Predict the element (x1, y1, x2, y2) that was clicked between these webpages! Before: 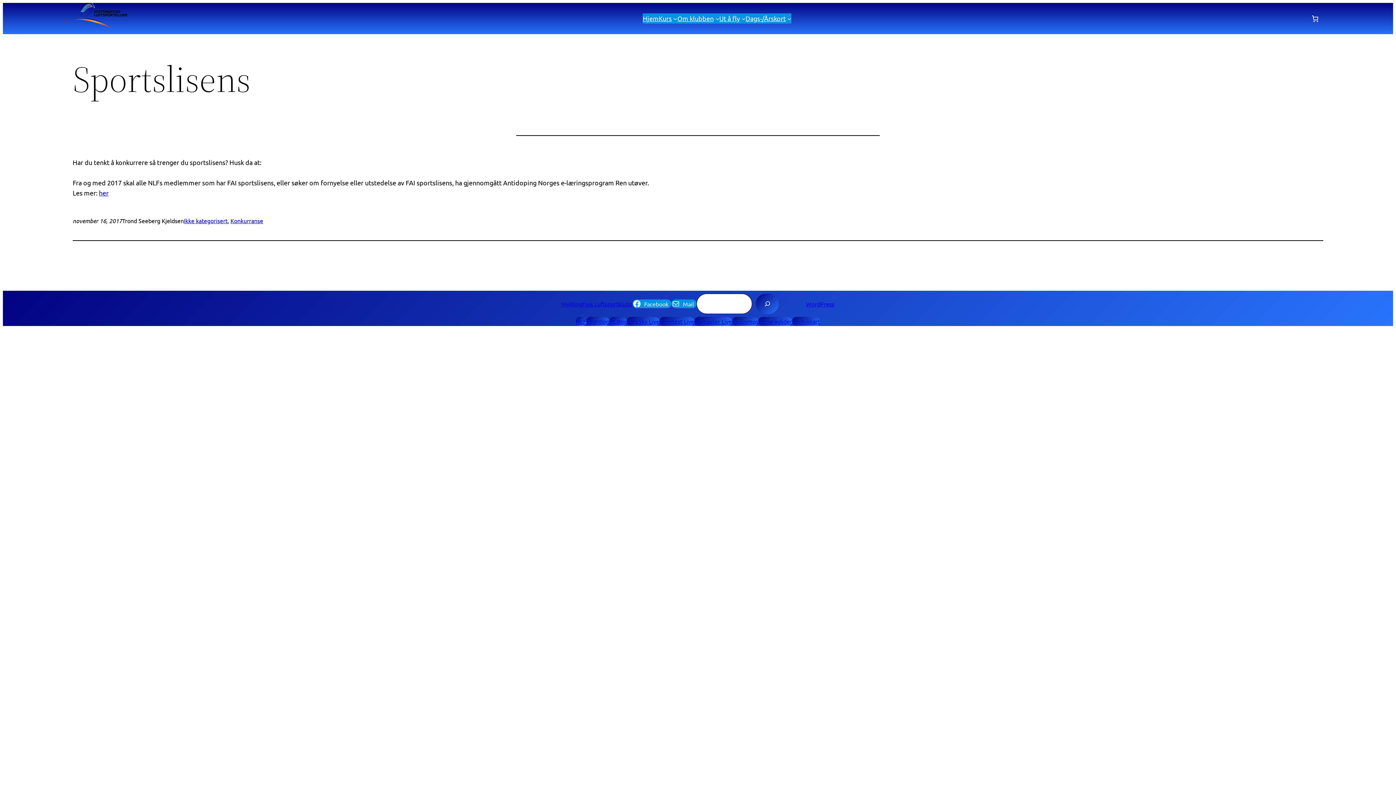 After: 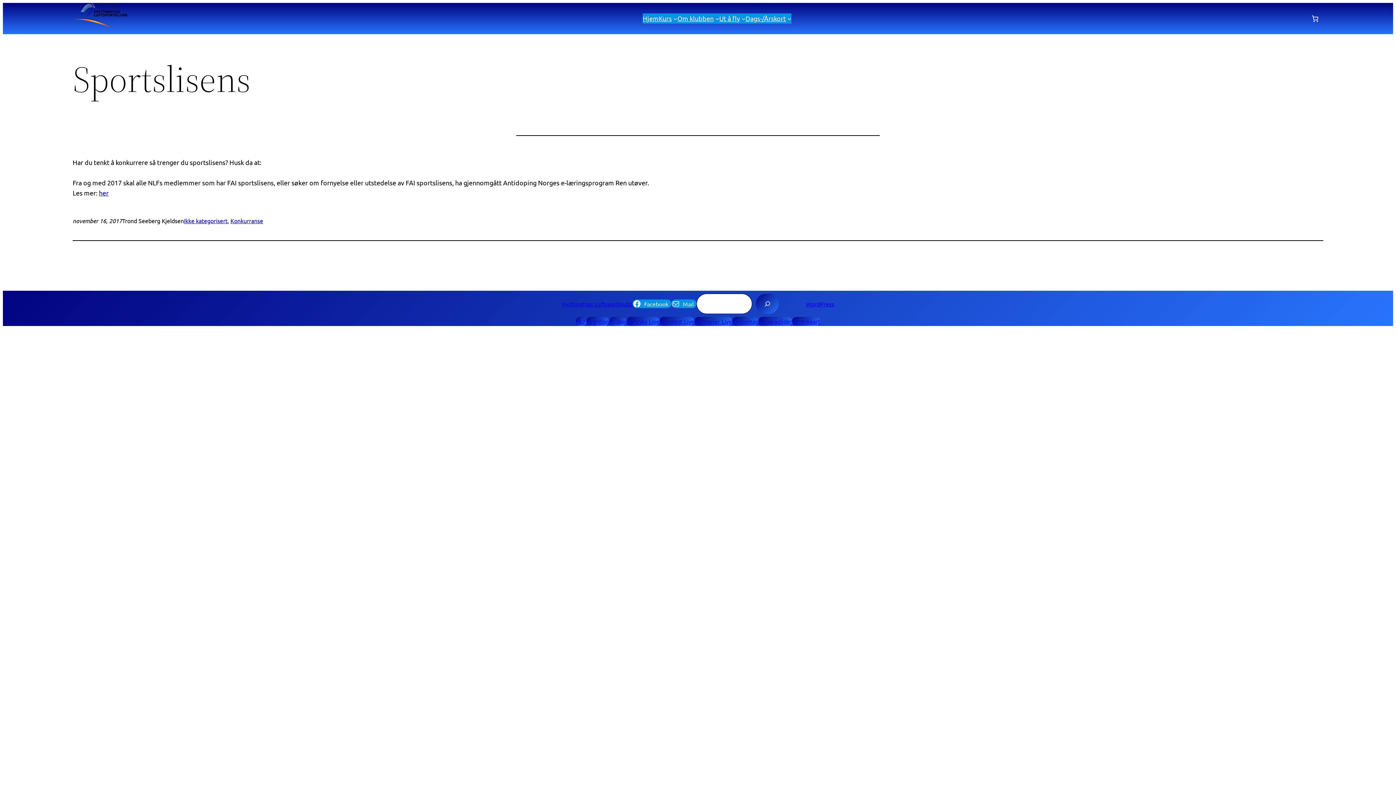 Action: bbox: (609, 317, 626, 326) label: PGBox